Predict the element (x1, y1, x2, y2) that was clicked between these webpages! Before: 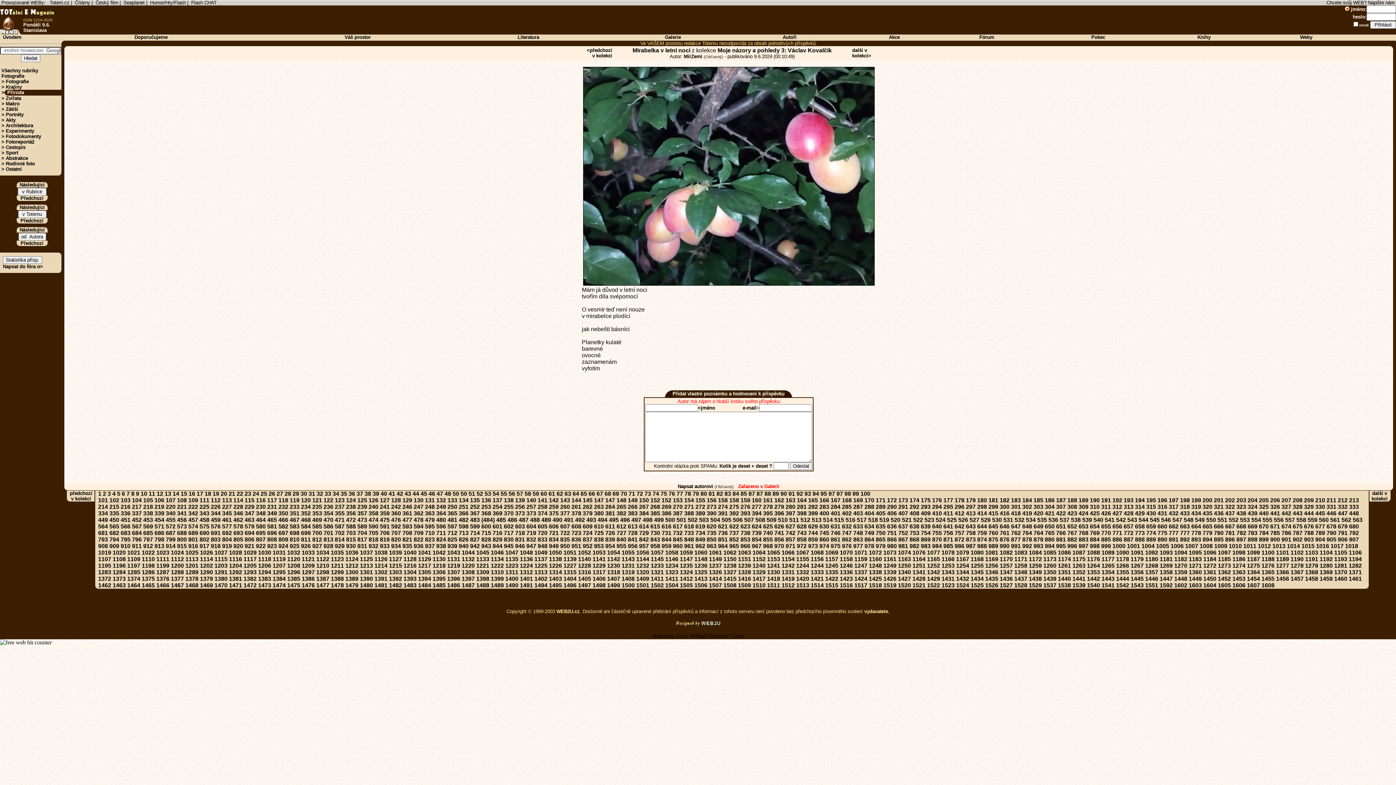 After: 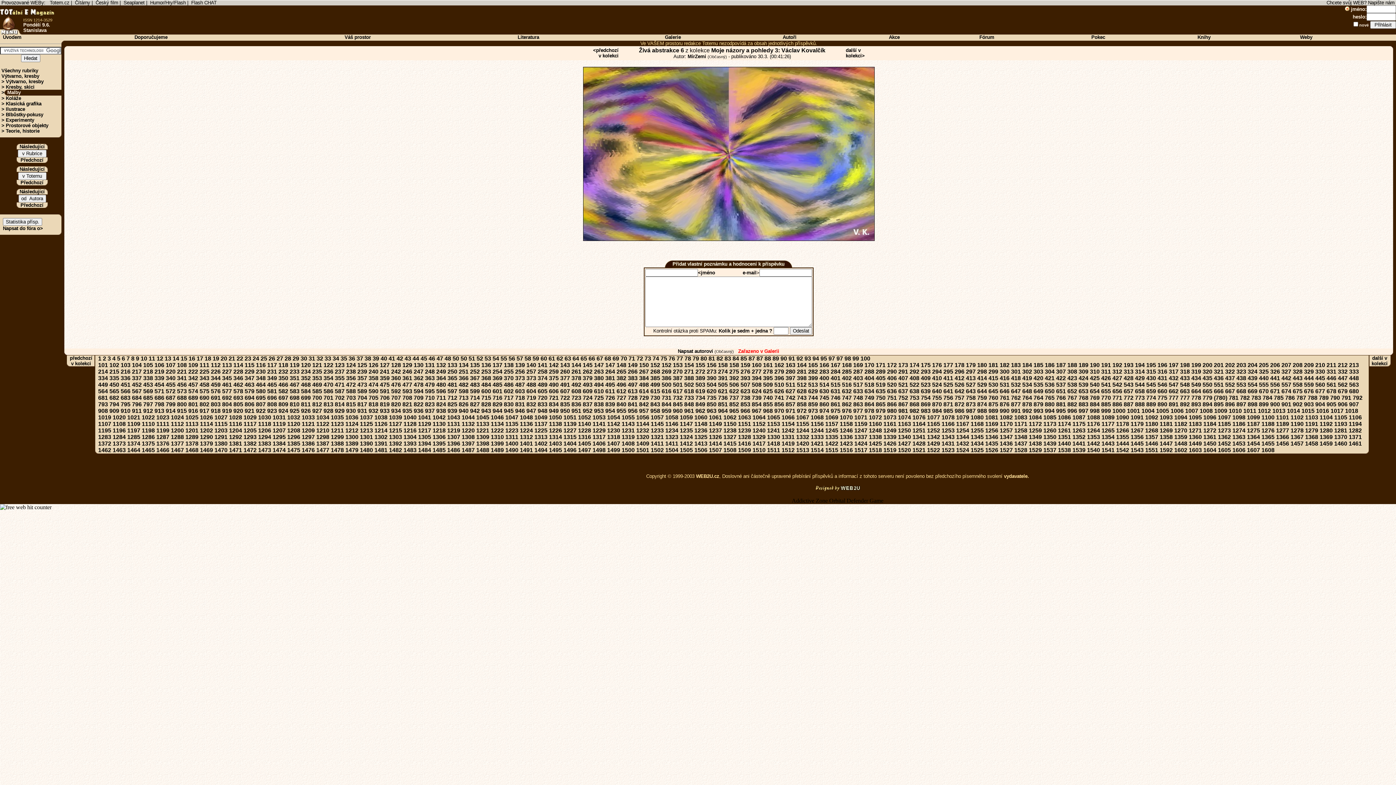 Action: label: 780 bbox: (1214, 530, 1224, 536)